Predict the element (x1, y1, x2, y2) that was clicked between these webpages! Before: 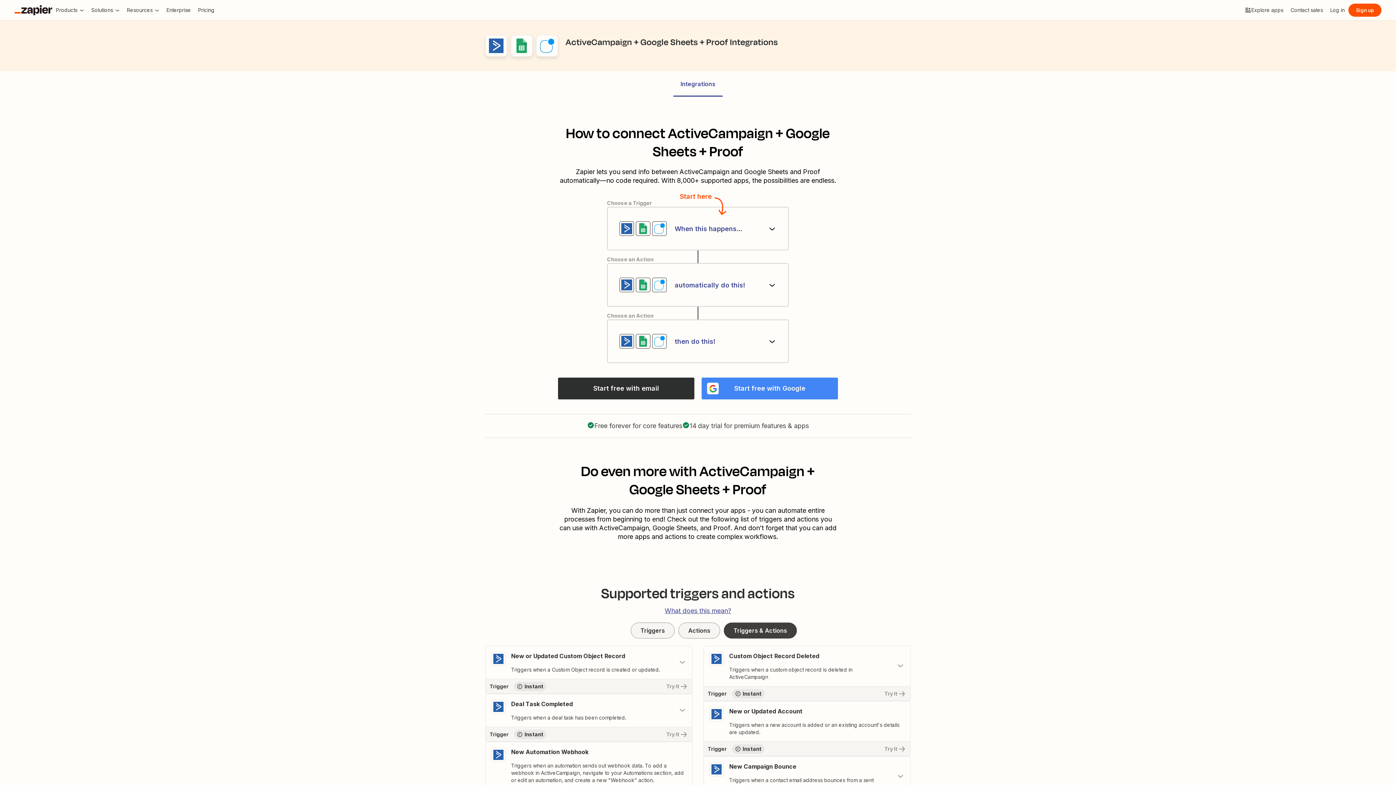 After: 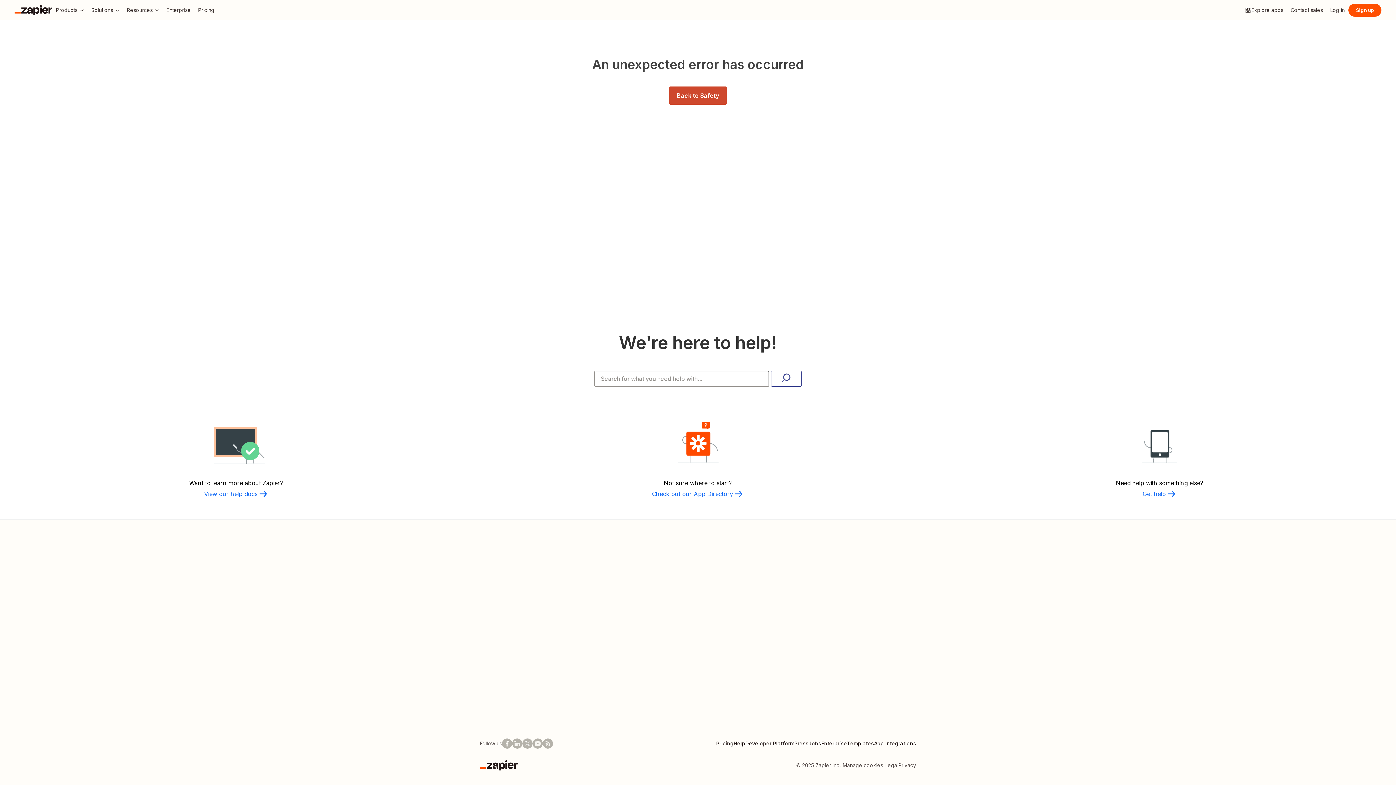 Action: bbox: (536, 34, 560, 56)